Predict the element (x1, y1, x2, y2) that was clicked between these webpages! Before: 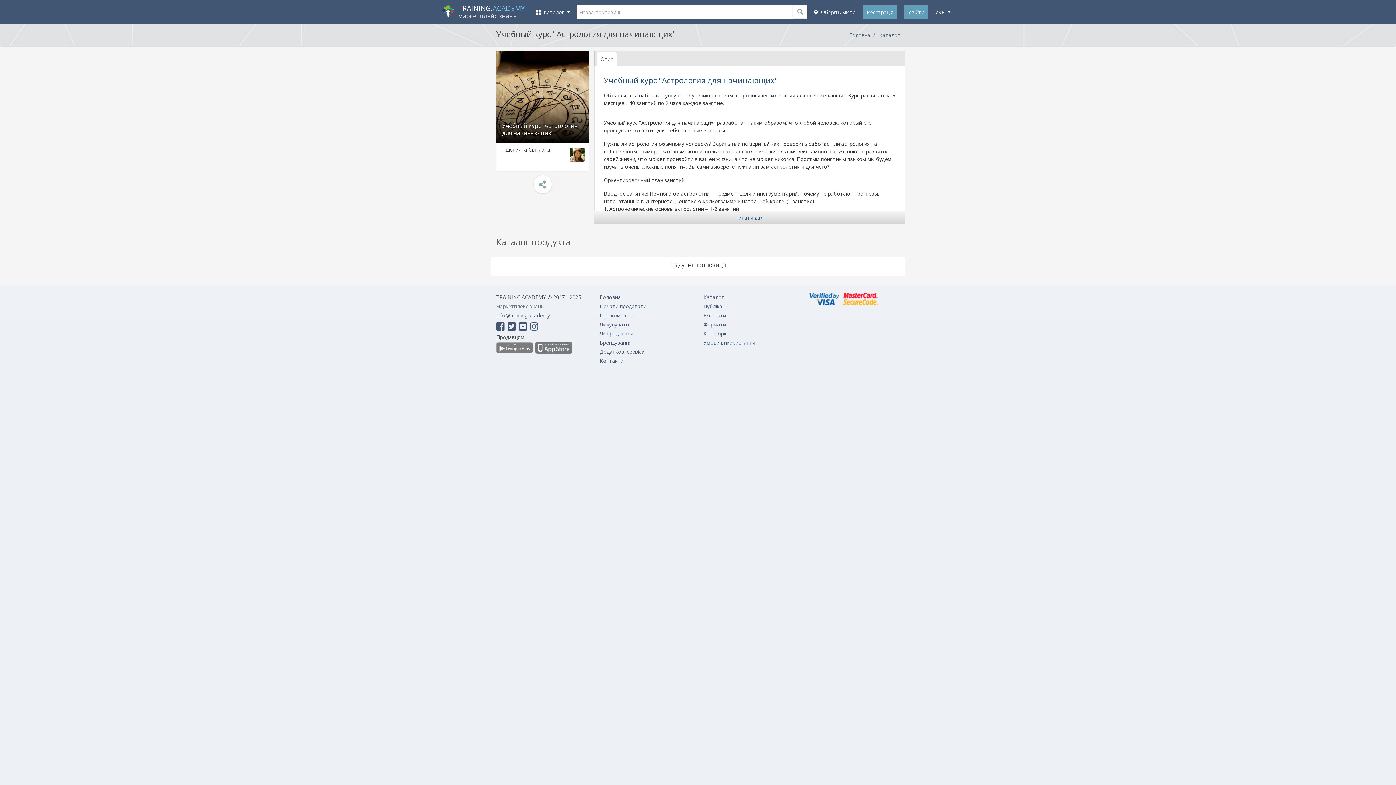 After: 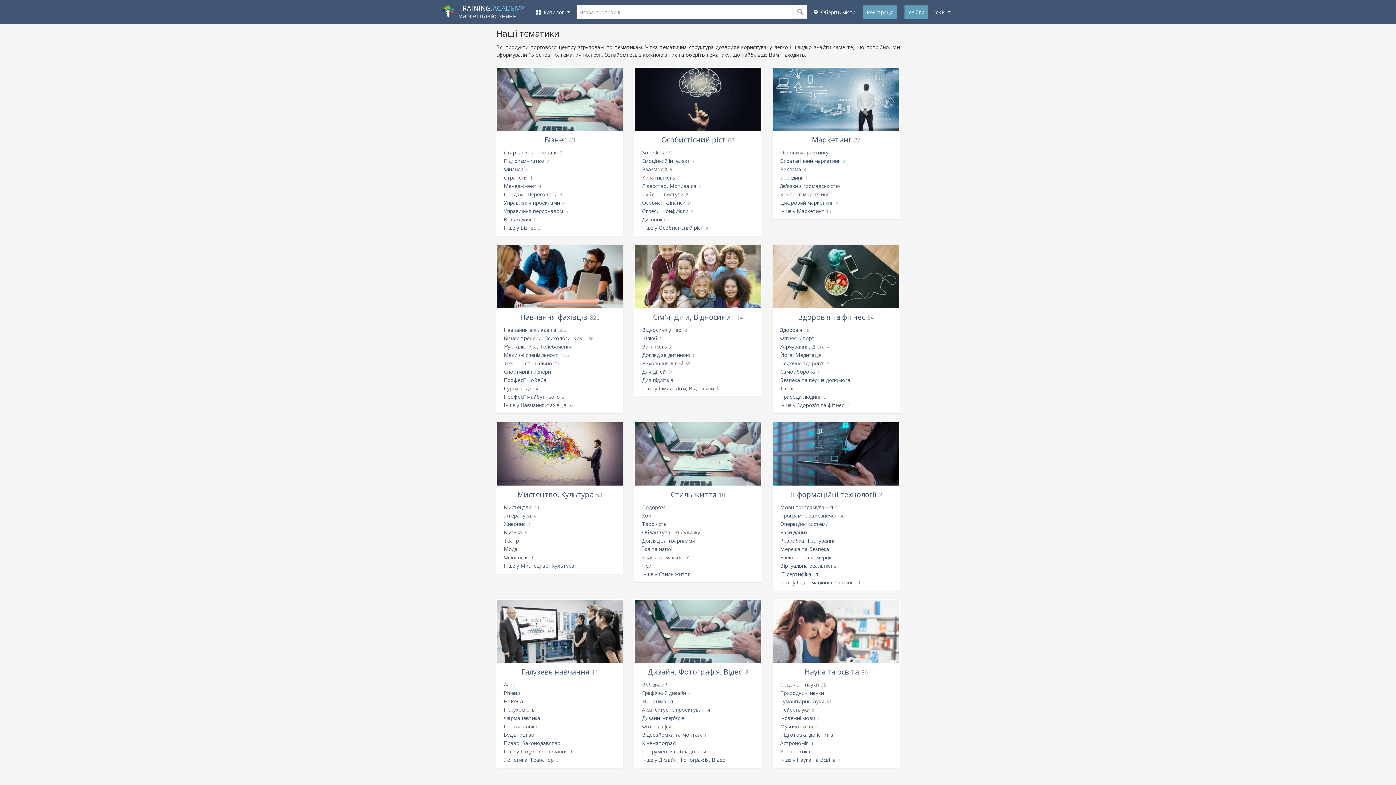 Action: bbox: (703, 330, 726, 337) label: Категорії